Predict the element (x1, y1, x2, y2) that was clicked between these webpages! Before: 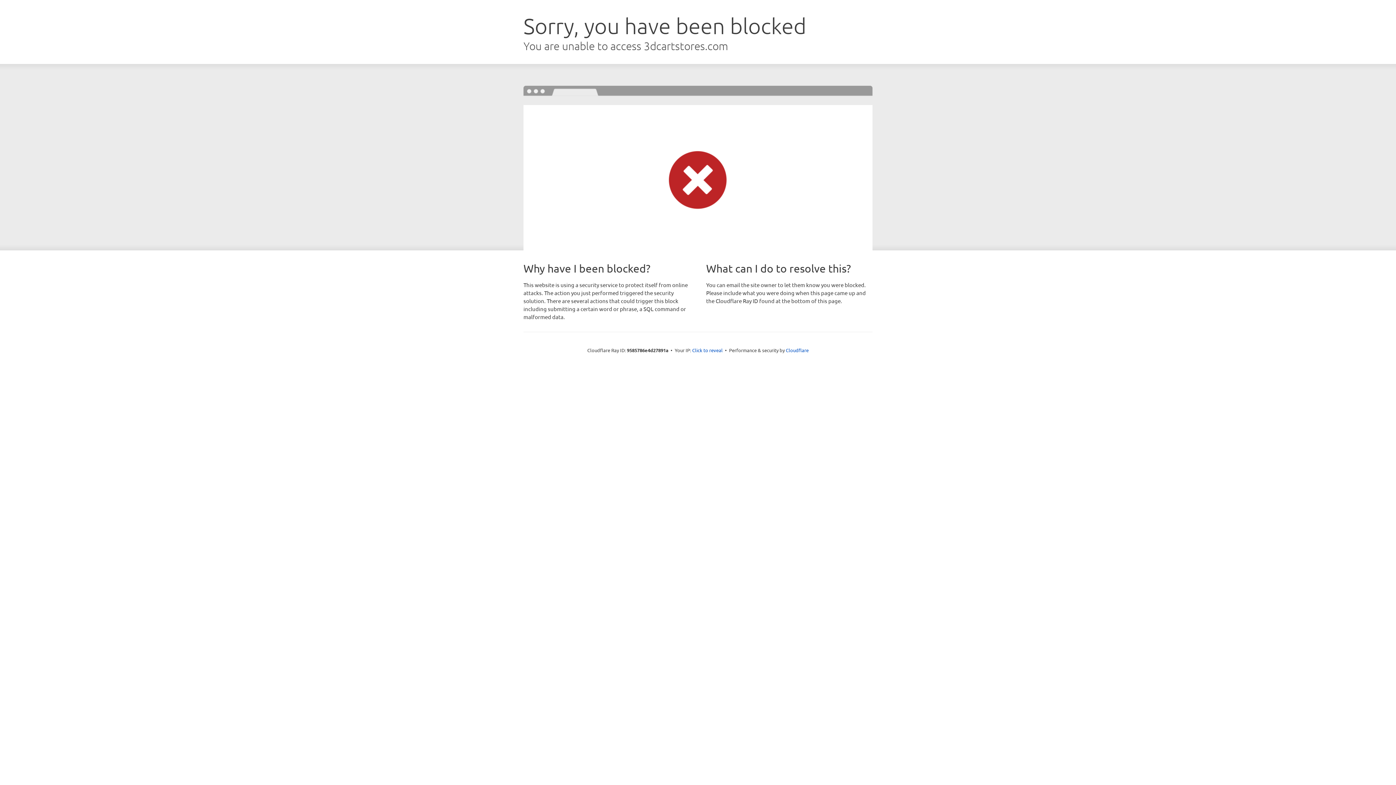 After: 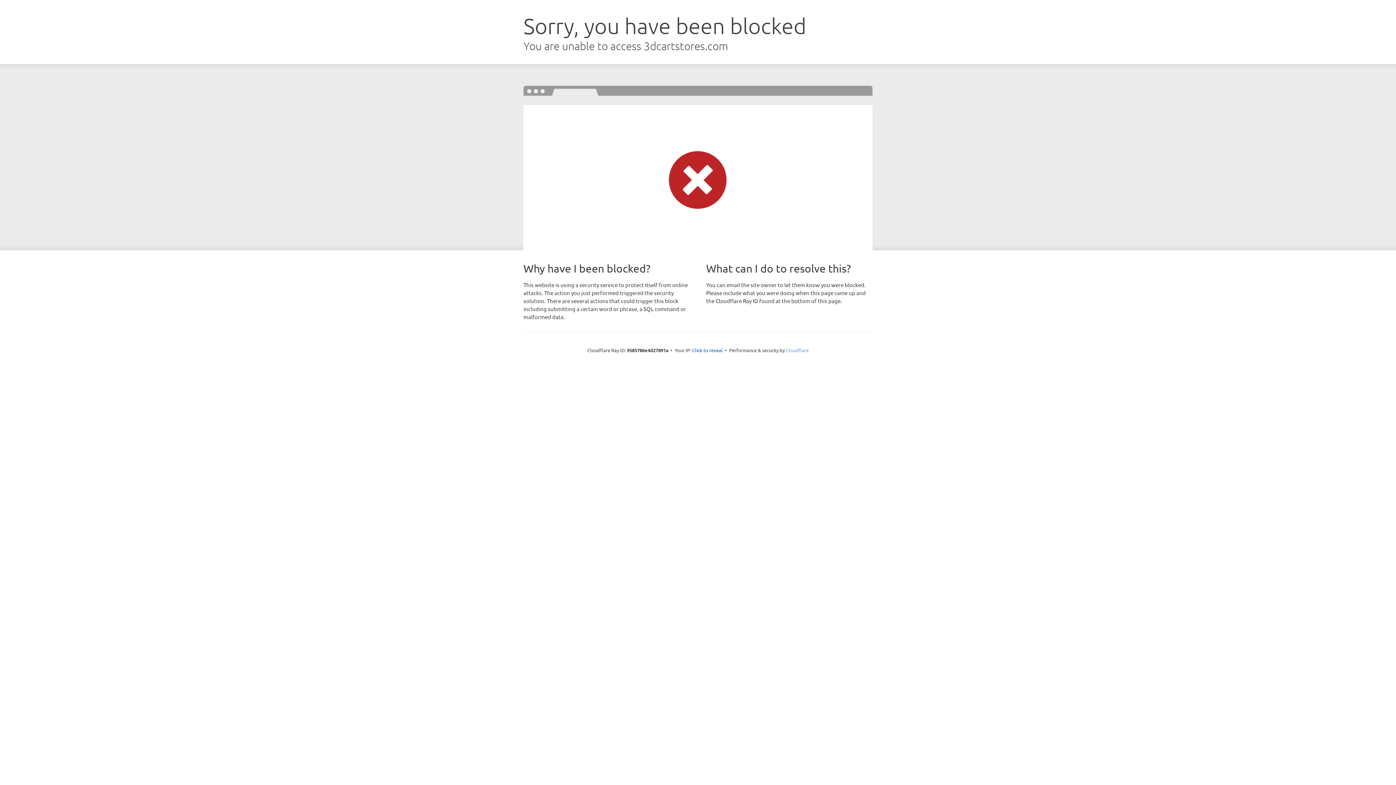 Action: label: Cloudflare bbox: (786, 347, 808, 353)